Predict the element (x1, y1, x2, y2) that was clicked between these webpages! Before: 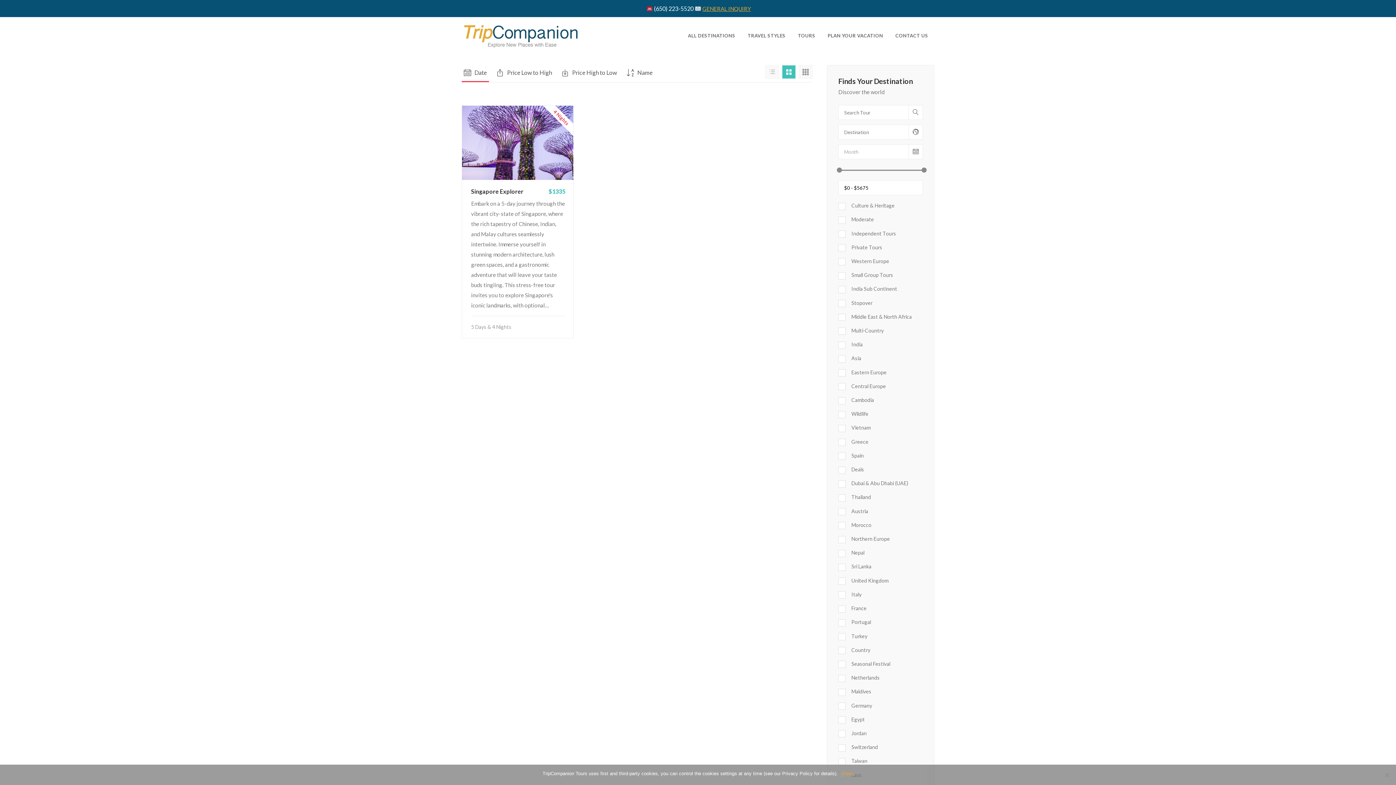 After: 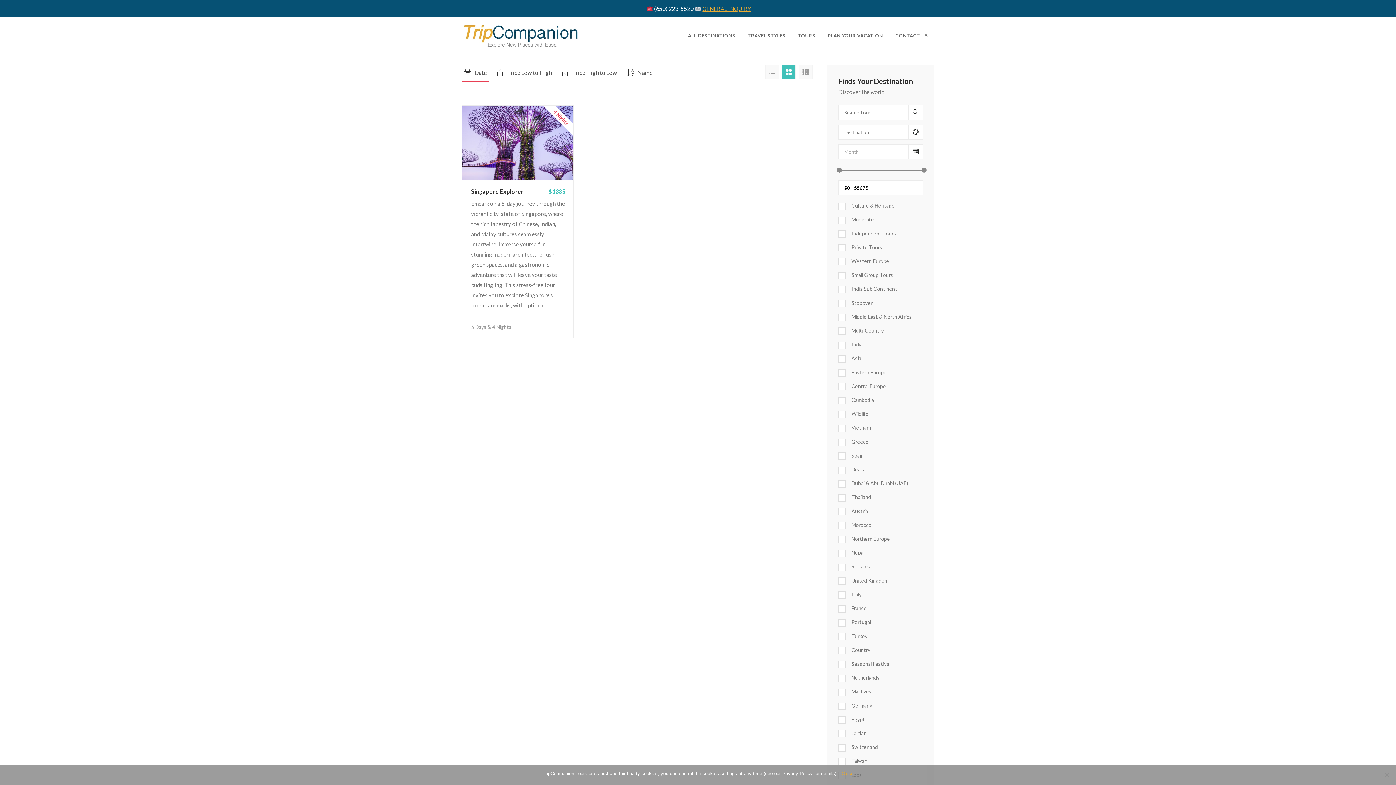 Action: bbox: (461, 65, 489, 82) label: Date